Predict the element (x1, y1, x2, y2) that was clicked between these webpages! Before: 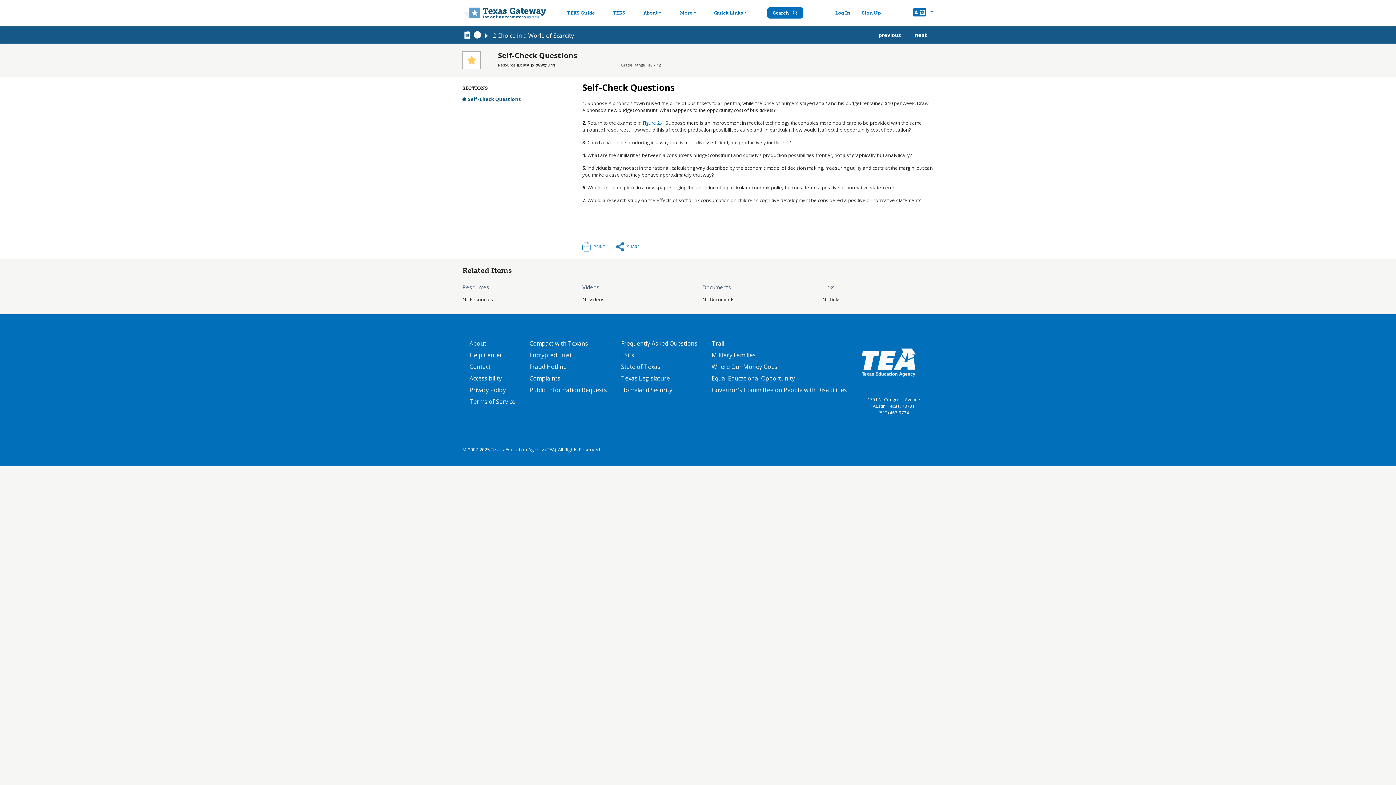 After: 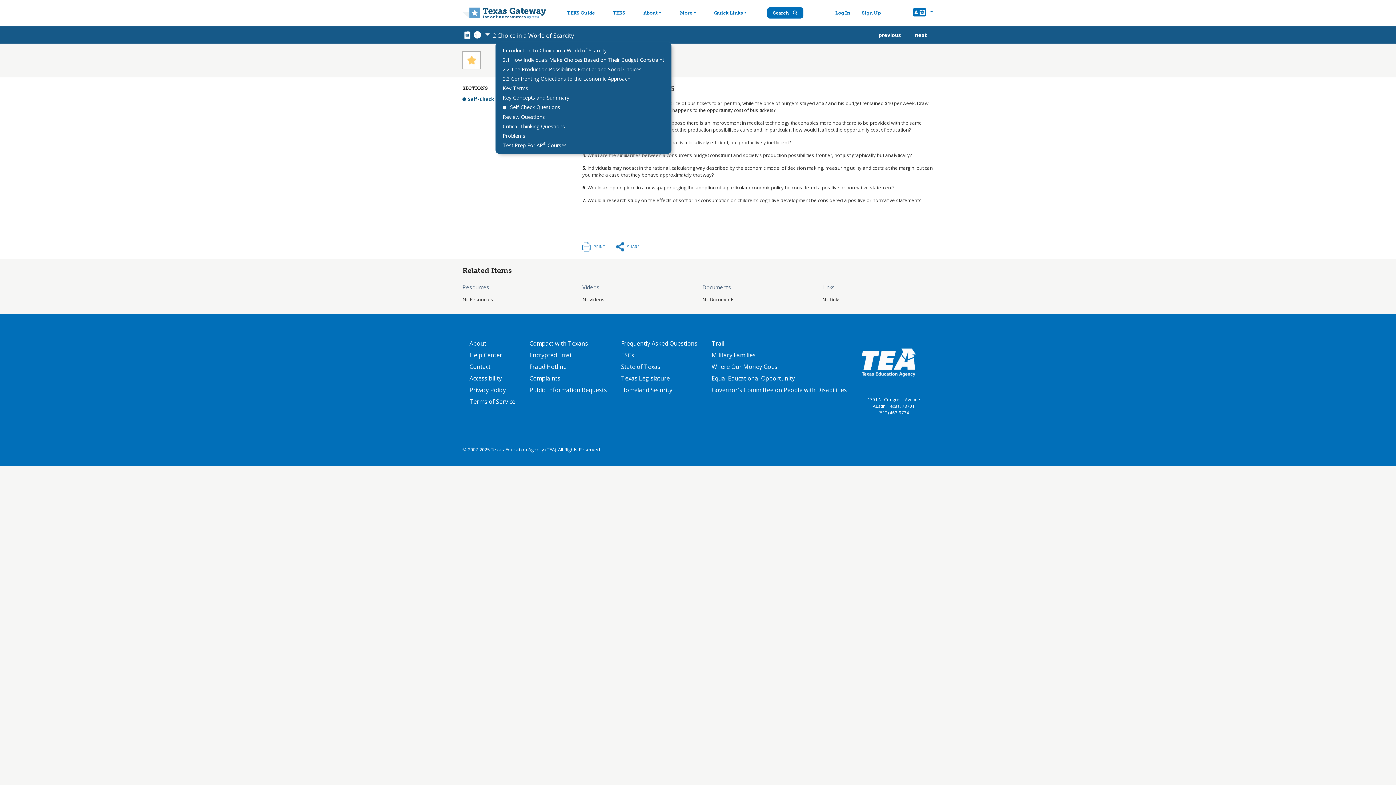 Action: bbox: (481, 31, 776, 40) label: 2 Choice in a World of Scarcity